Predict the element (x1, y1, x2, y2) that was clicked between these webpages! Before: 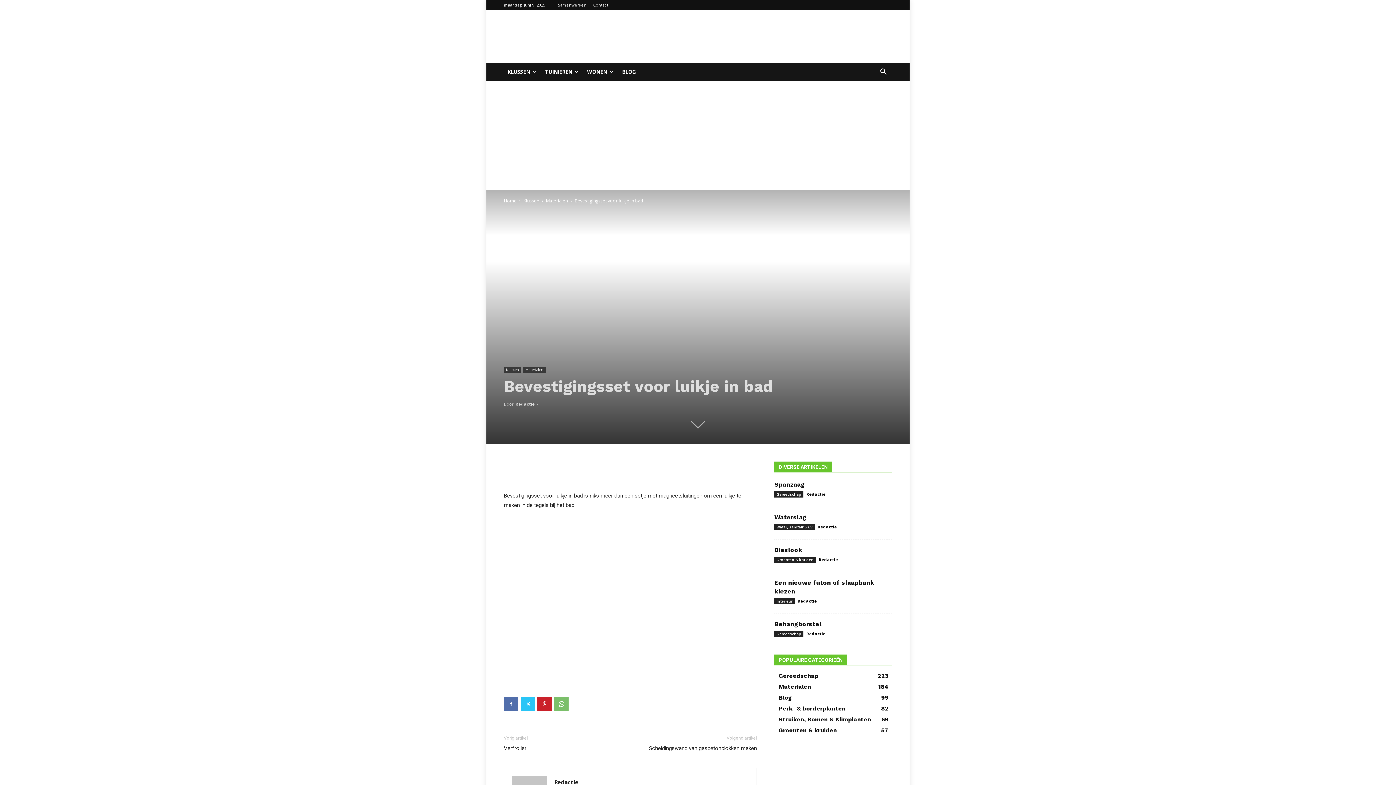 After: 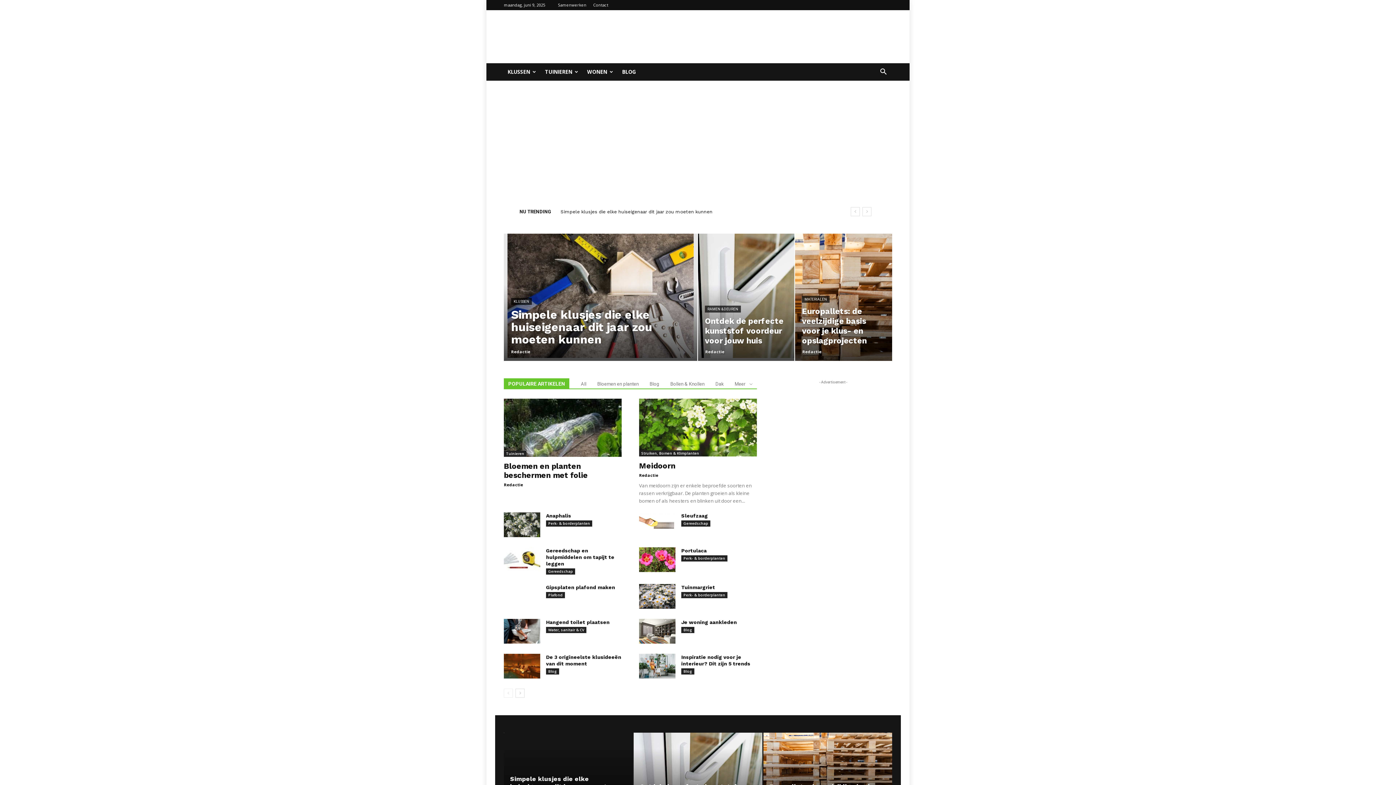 Action: bbox: (504, 197, 516, 204) label: Home